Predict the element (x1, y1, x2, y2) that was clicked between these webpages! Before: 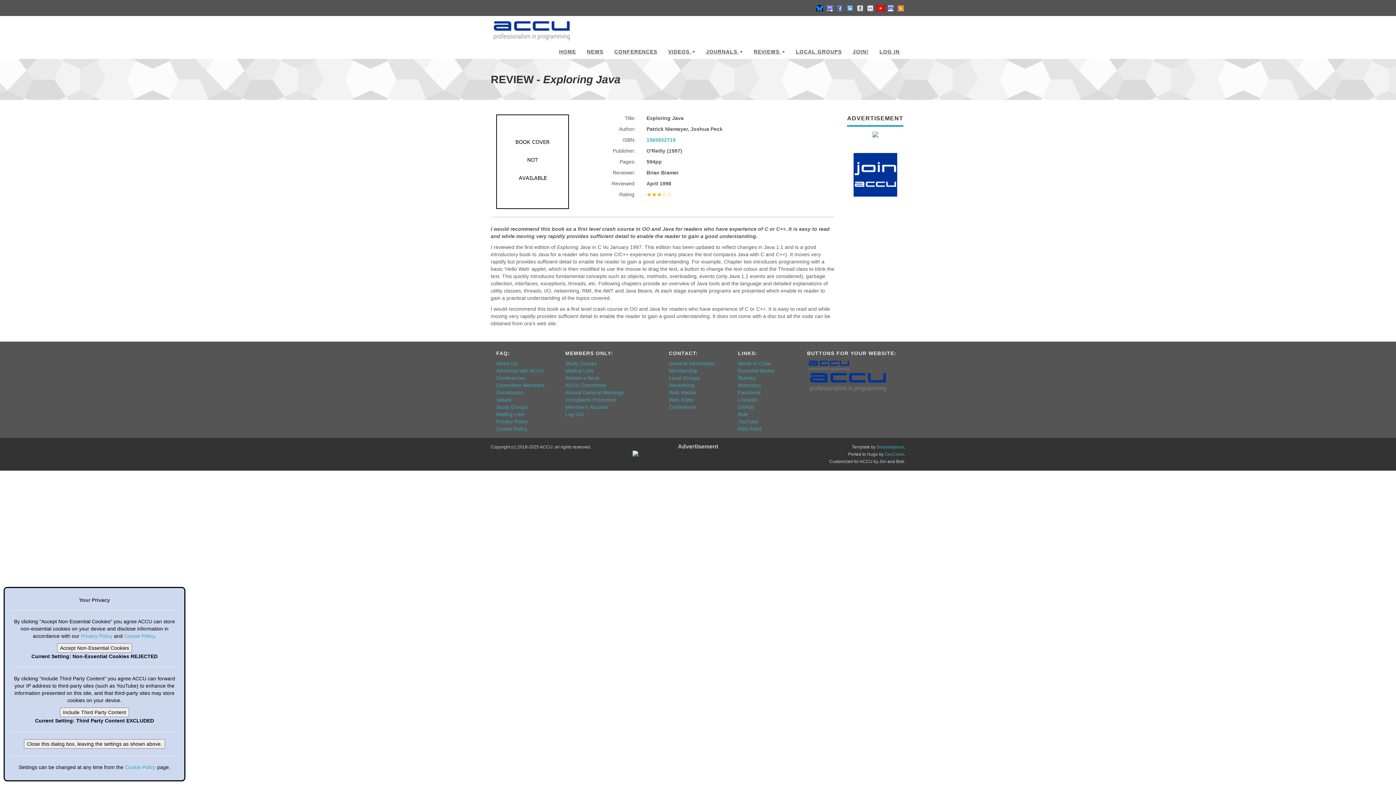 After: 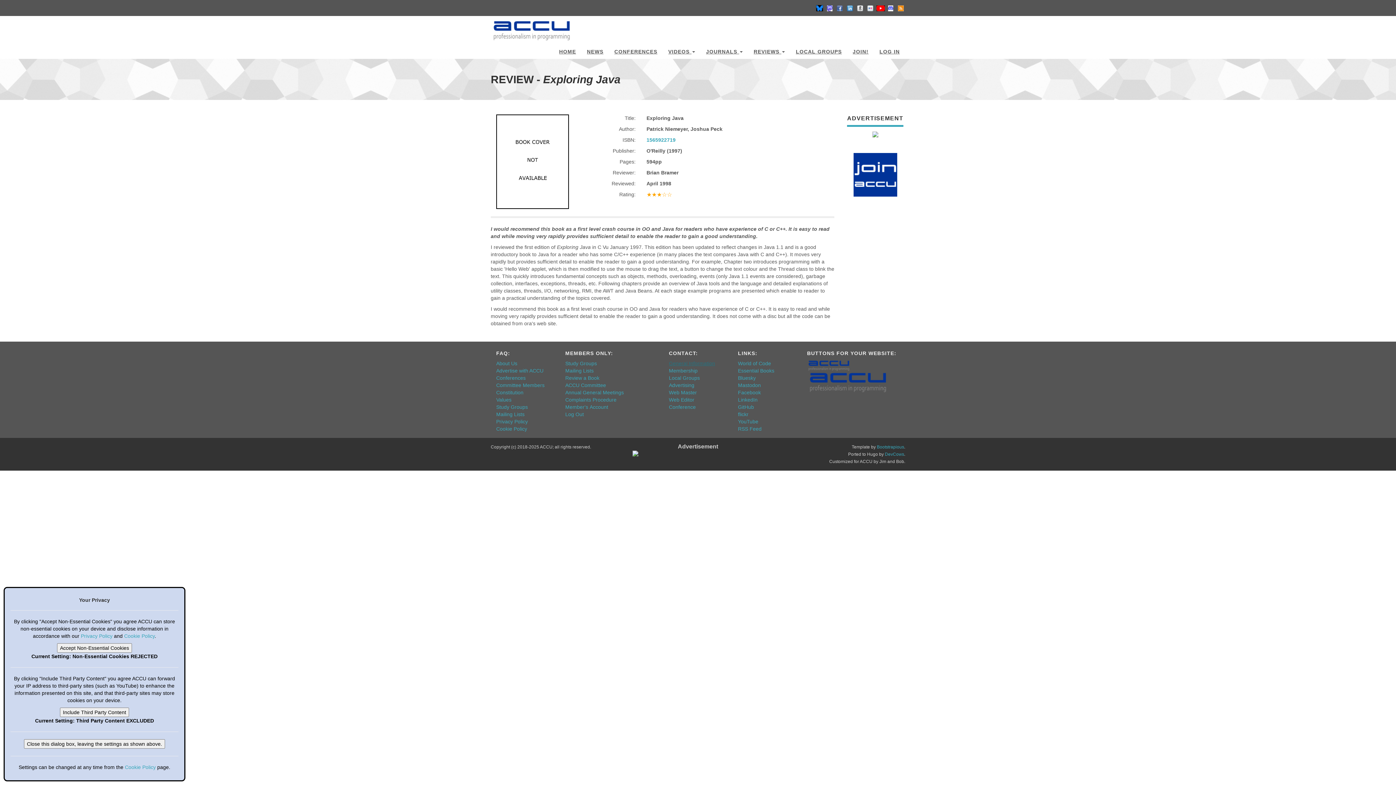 Action: label: General Information bbox: (669, 360, 715, 366)